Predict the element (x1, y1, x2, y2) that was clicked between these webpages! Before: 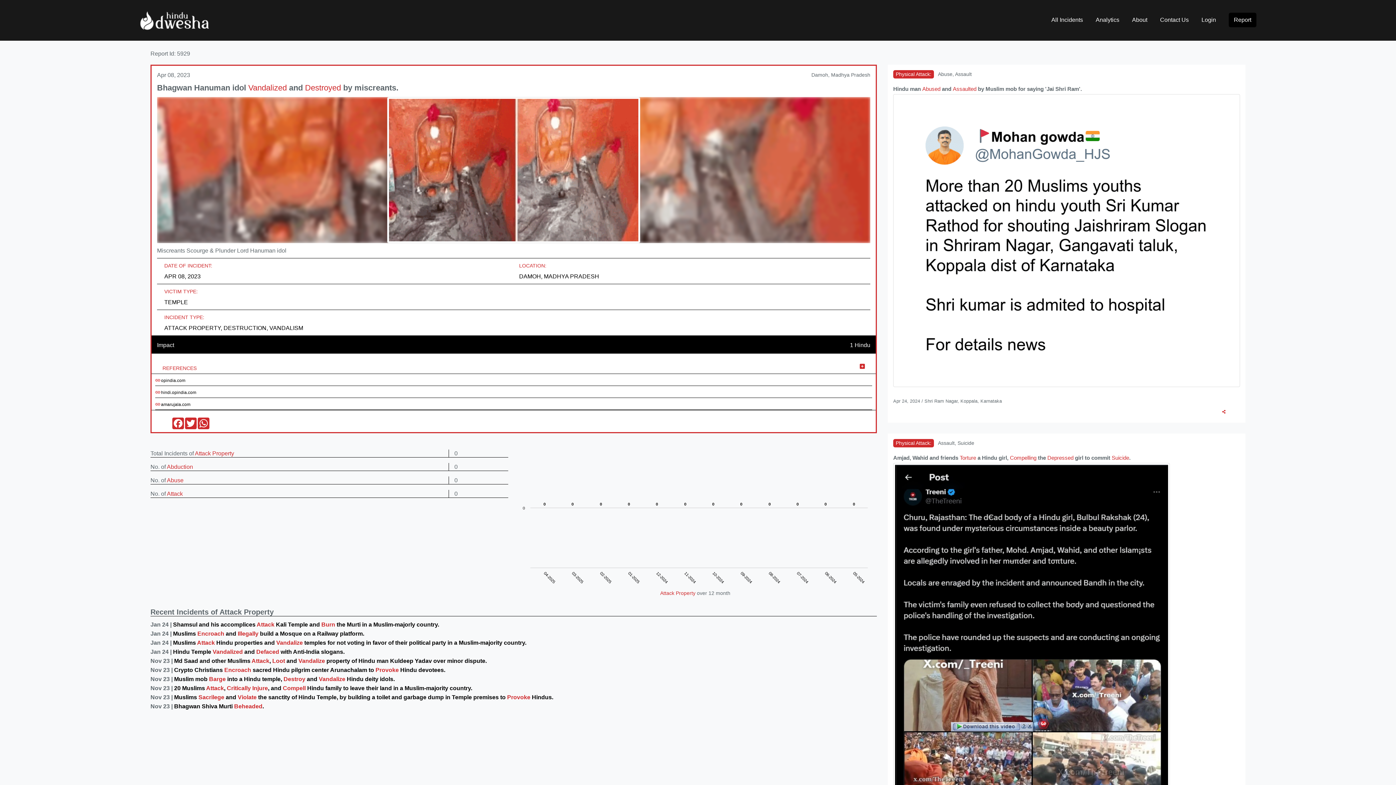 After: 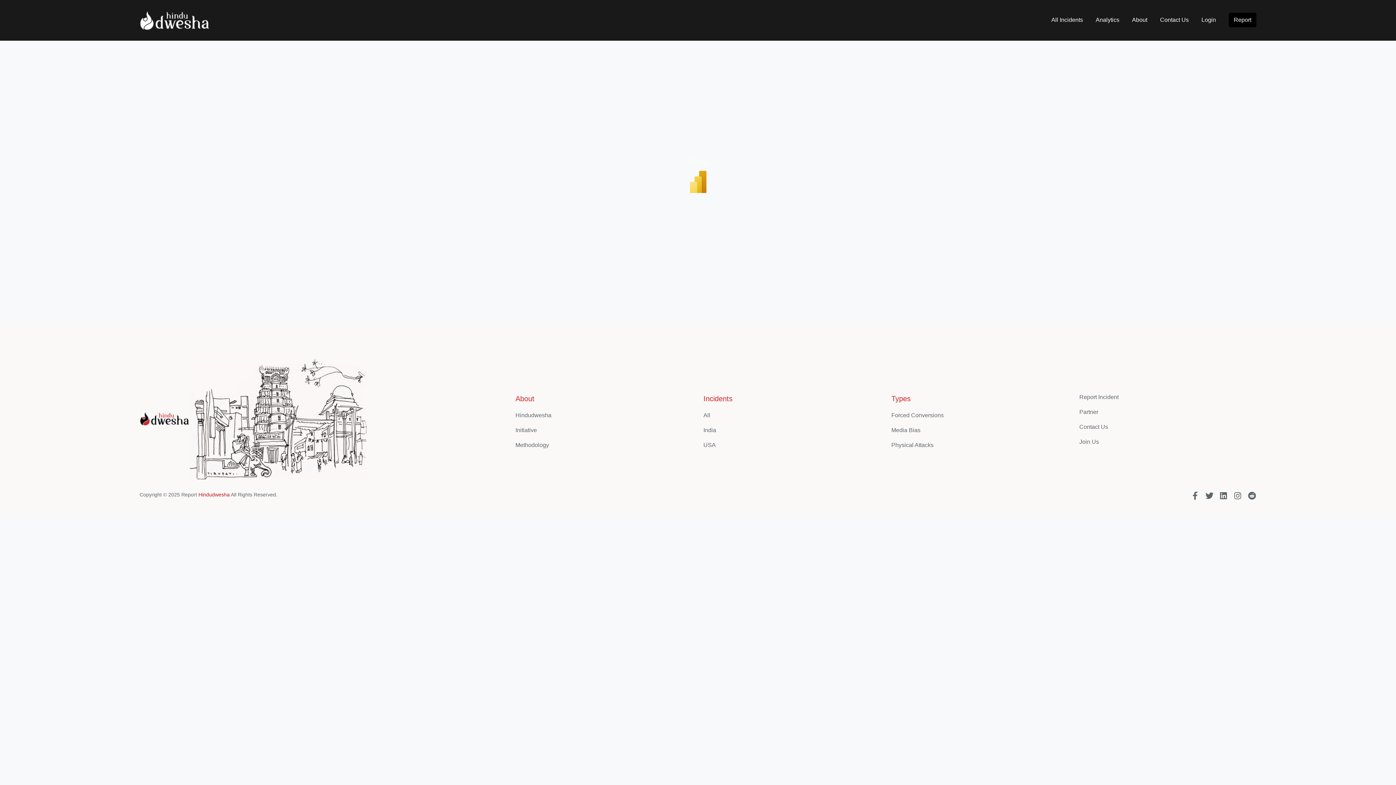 Action: bbox: (1096, 12, 1119, 28) label: Analytics